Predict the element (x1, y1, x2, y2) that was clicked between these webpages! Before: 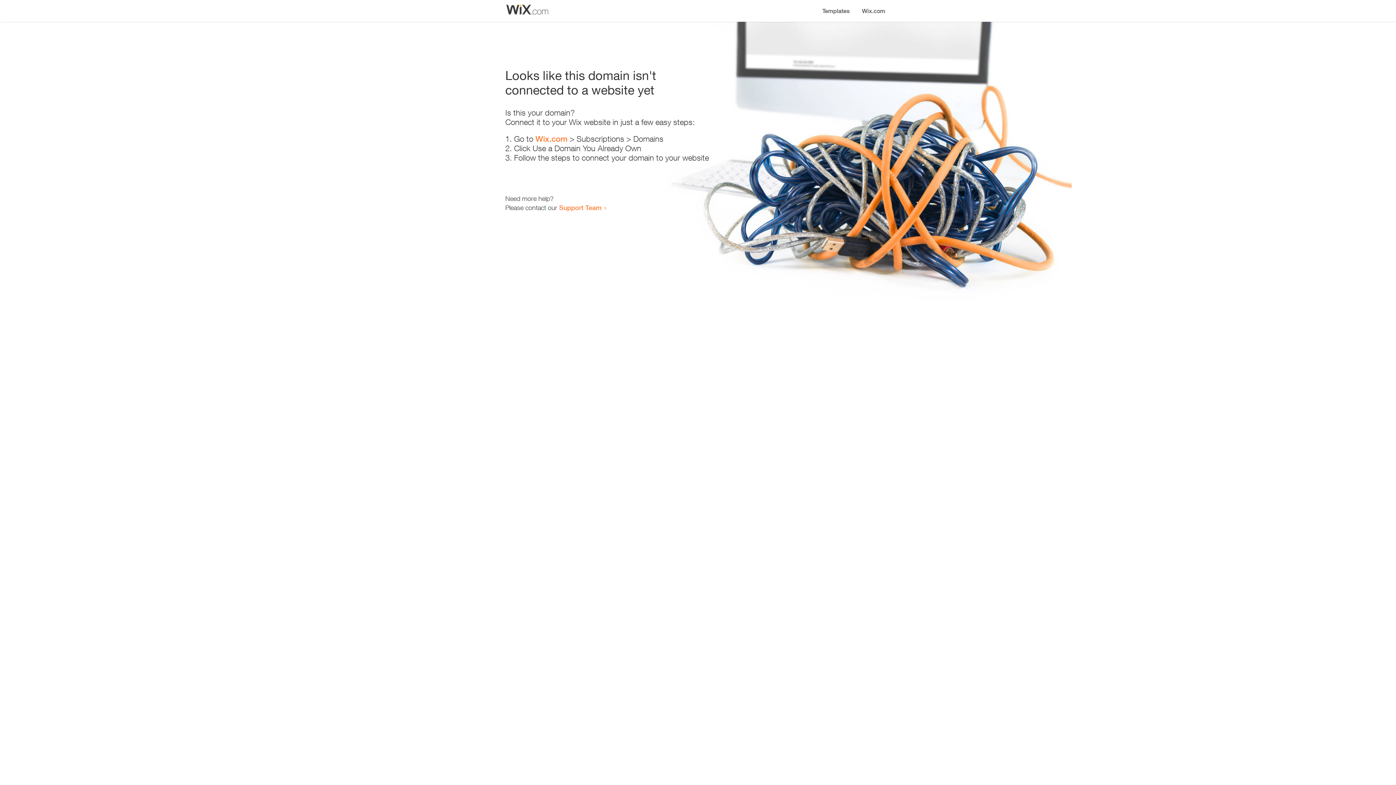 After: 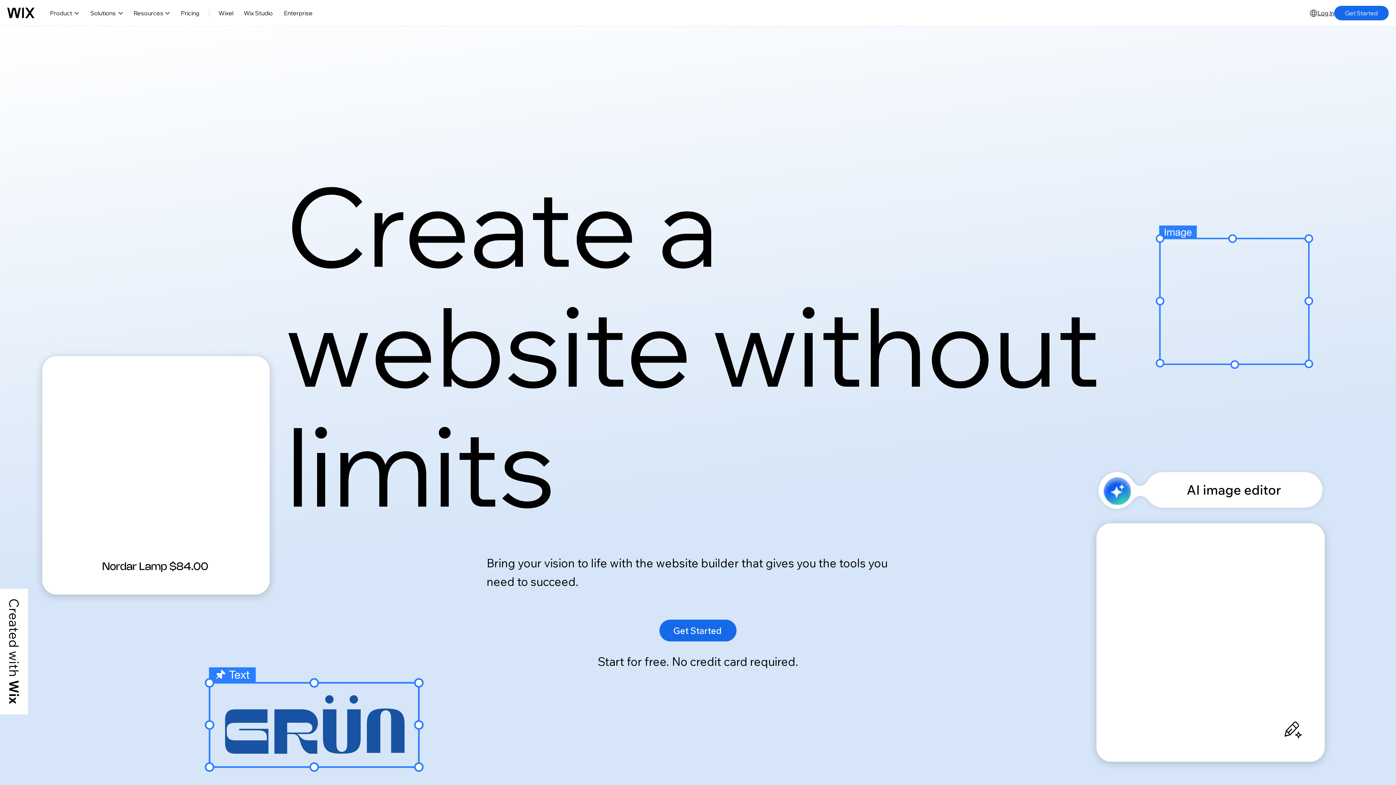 Action: label: Wix.com bbox: (856, 0, 890, 14)